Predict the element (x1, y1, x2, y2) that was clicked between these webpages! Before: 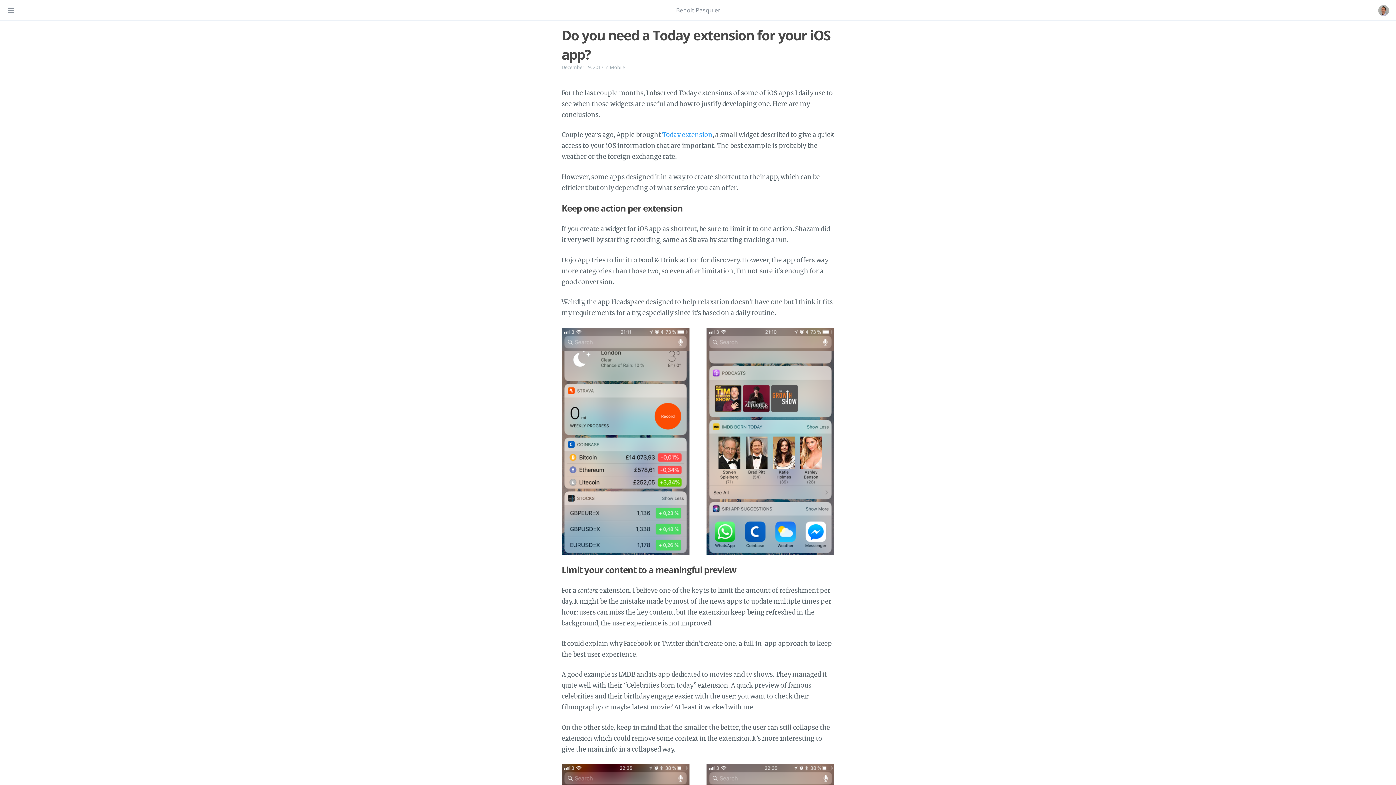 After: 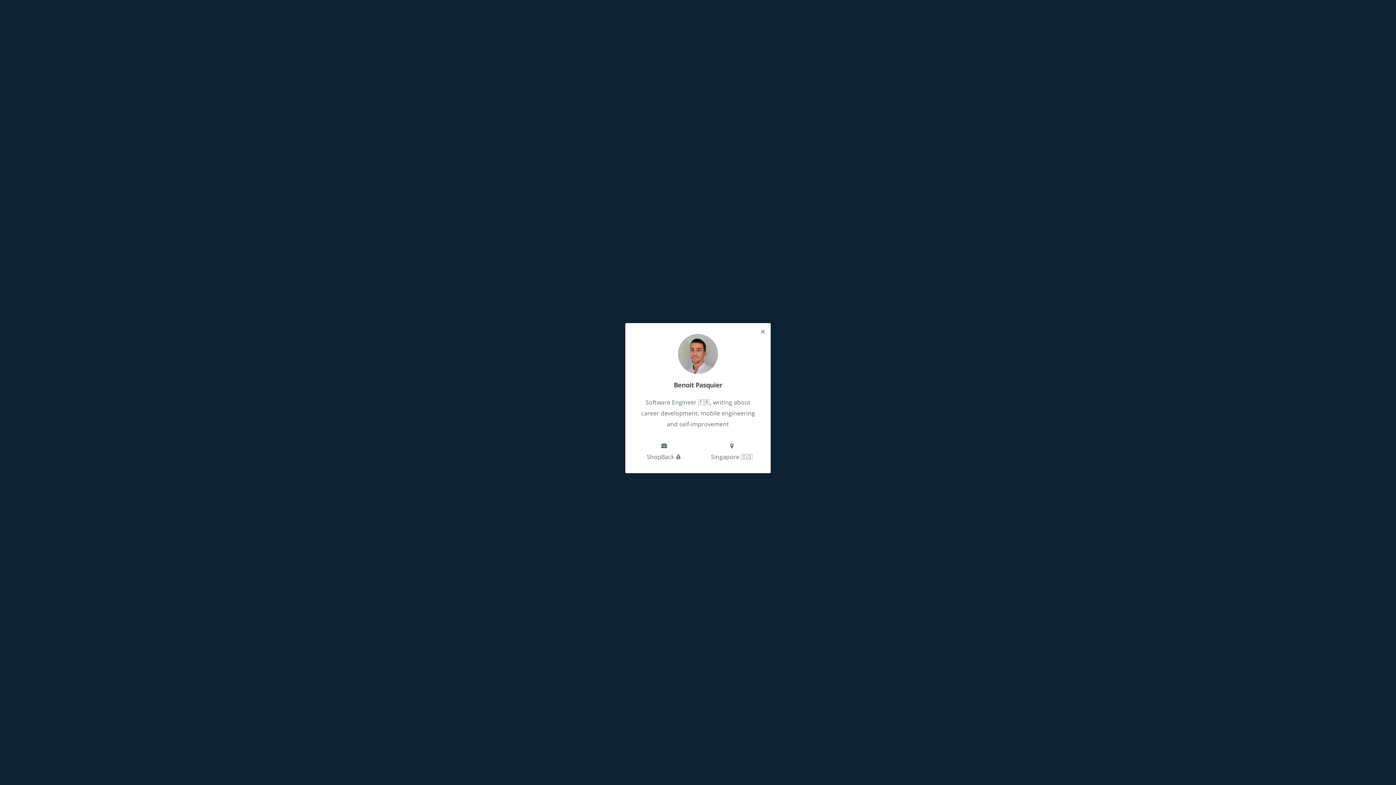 Action: bbox: (1378, 4, 1389, 15)